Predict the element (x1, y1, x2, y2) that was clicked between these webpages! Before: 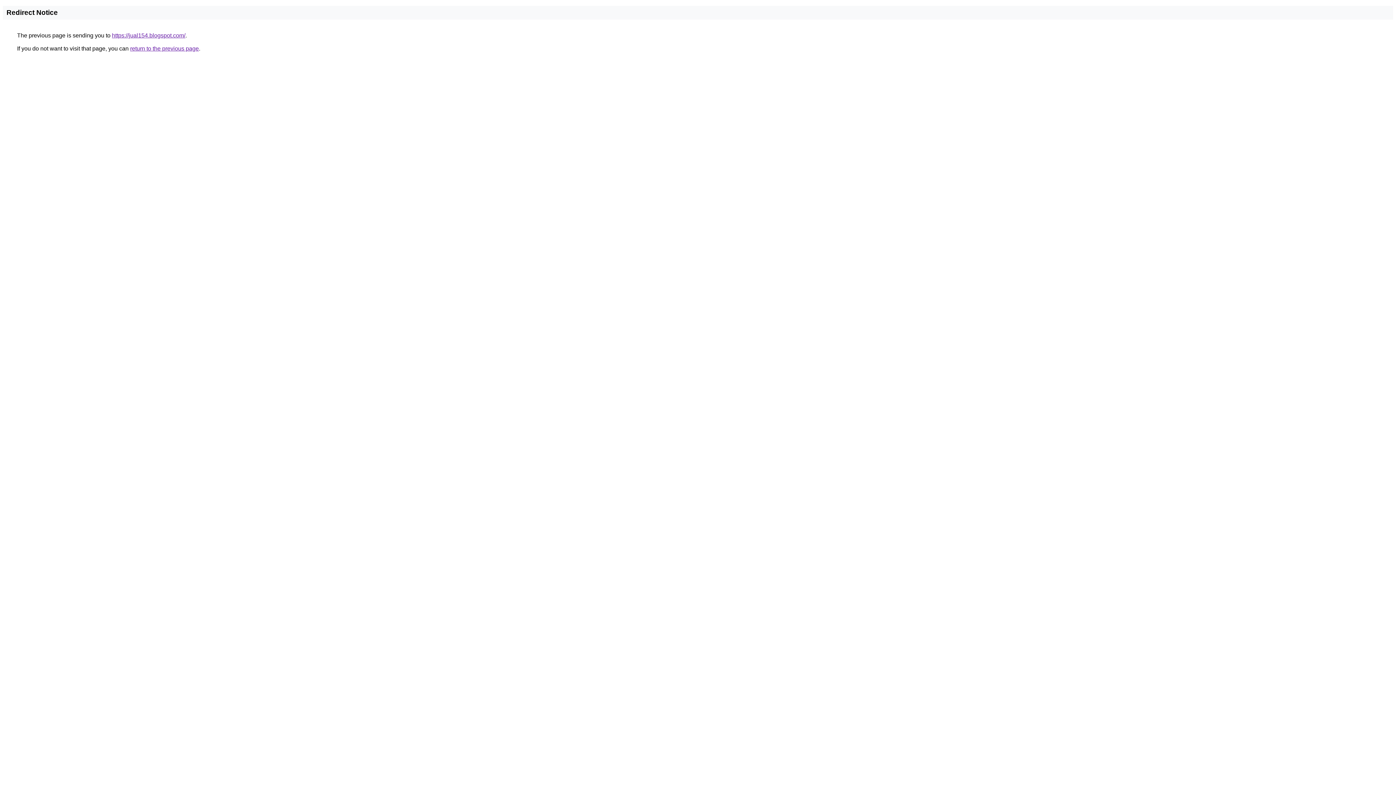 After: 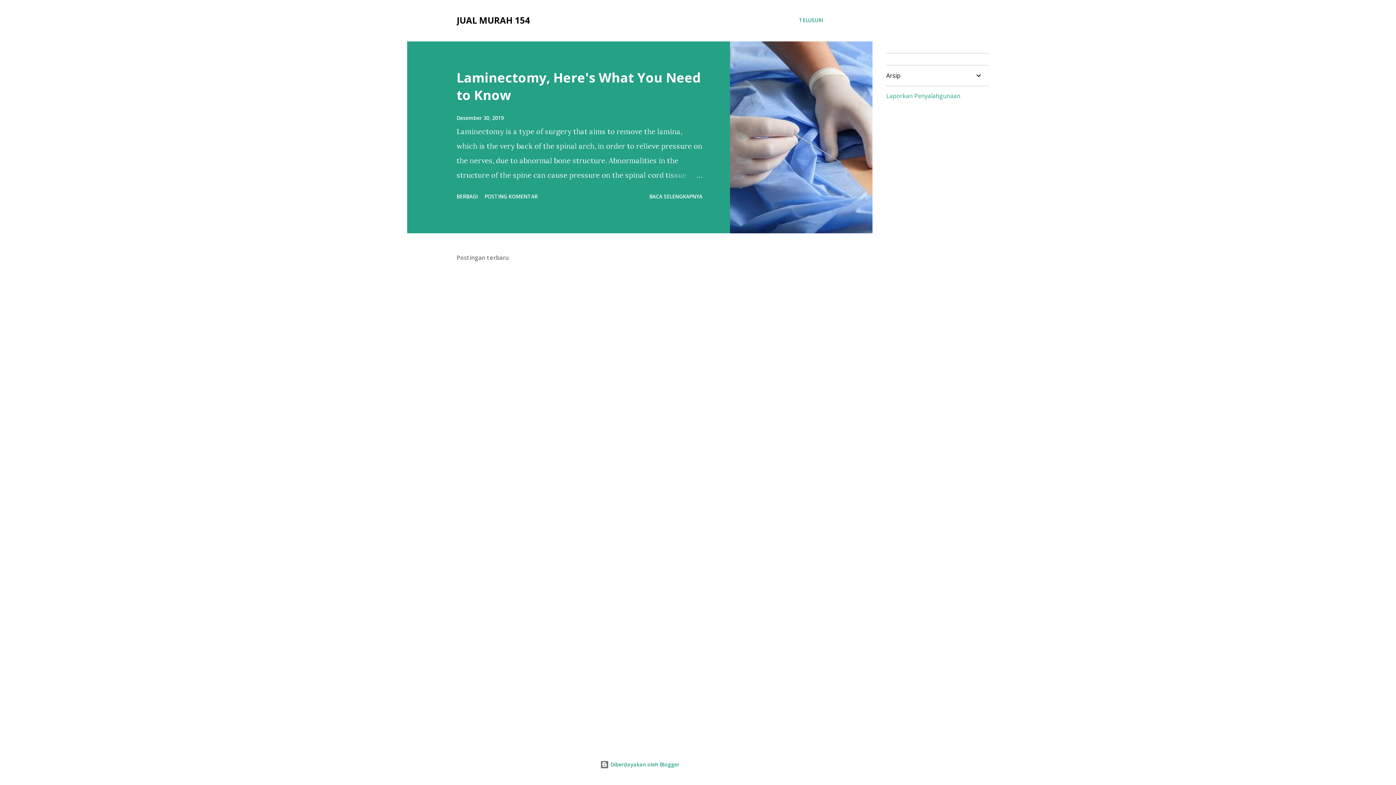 Action: label: https://jual154.blogspot.com/ bbox: (112, 32, 185, 38)